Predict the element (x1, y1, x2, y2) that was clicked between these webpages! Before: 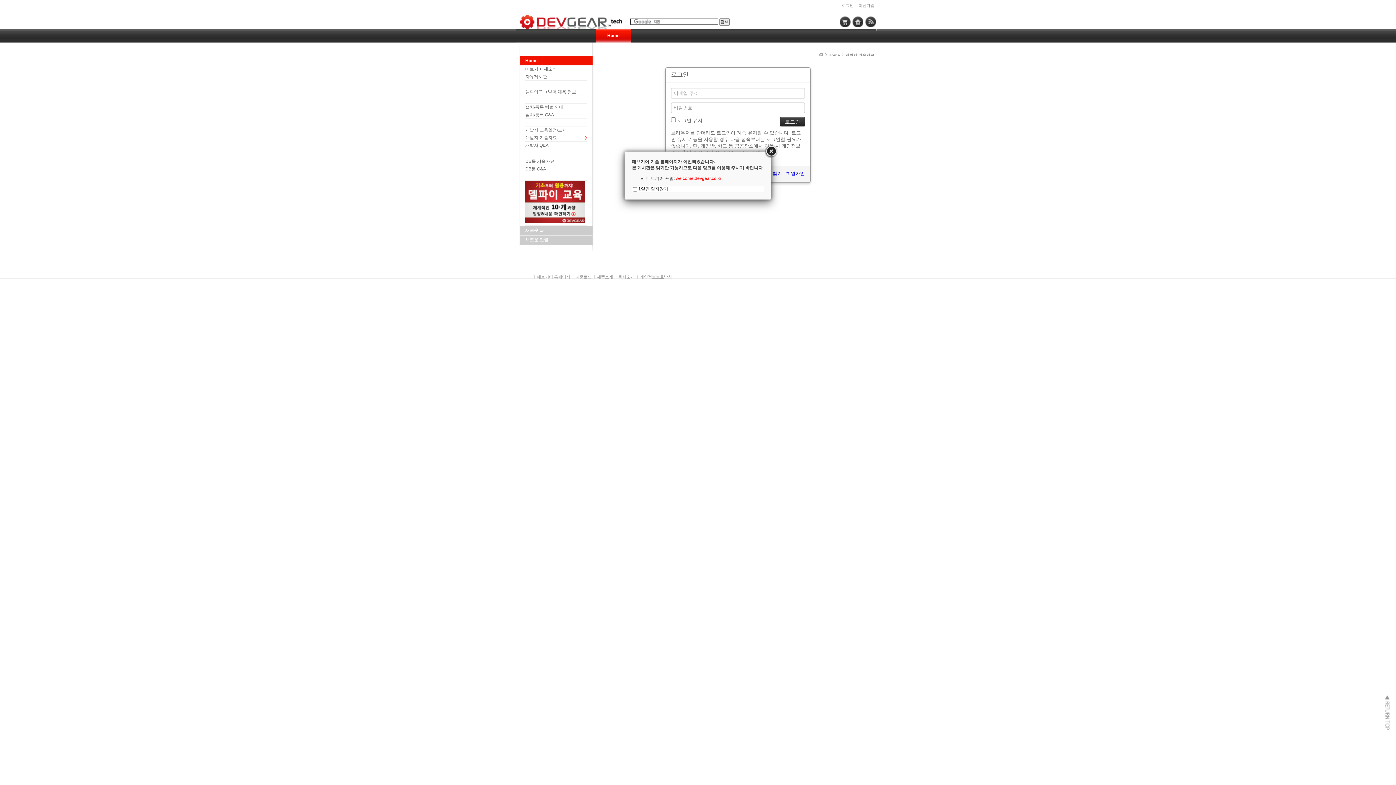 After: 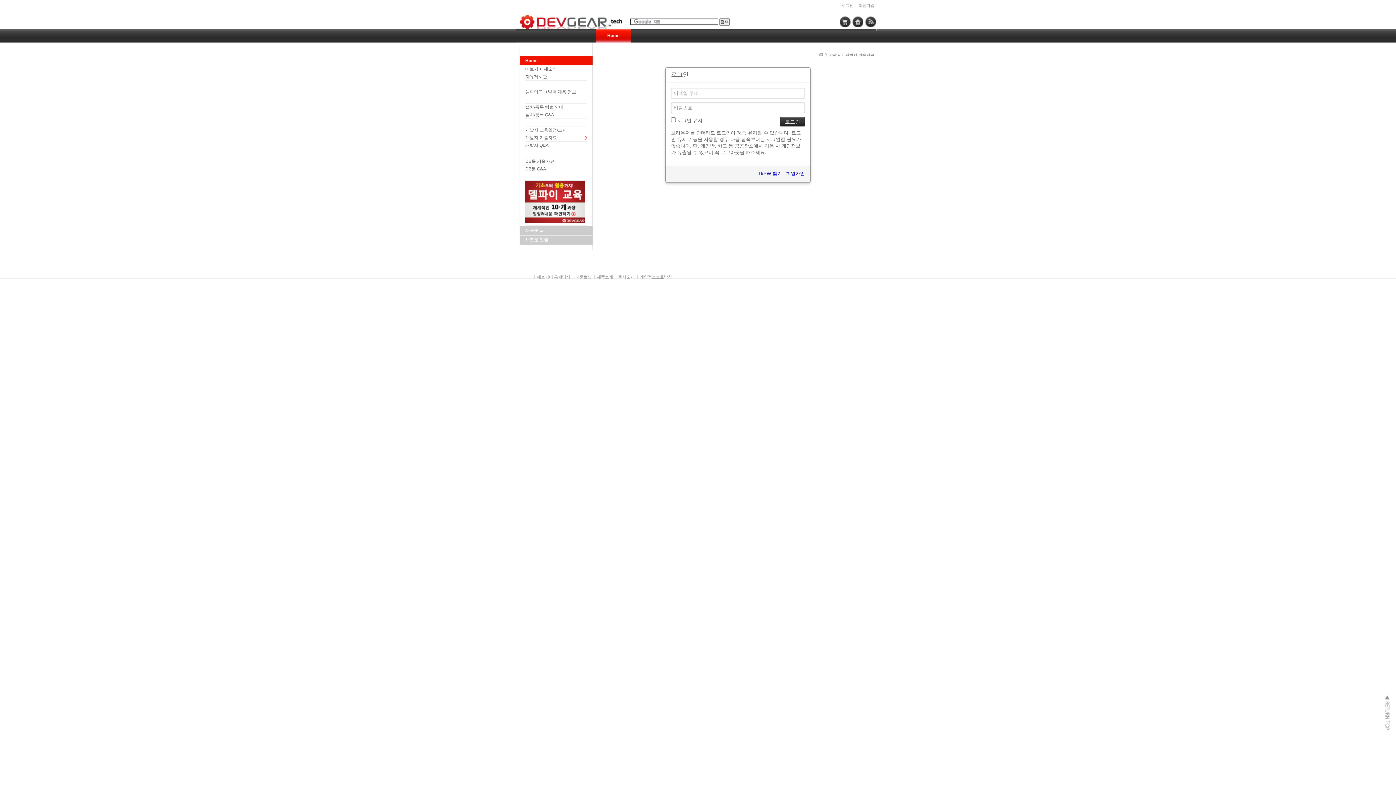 Action: bbox: (764, 145, 777, 158)